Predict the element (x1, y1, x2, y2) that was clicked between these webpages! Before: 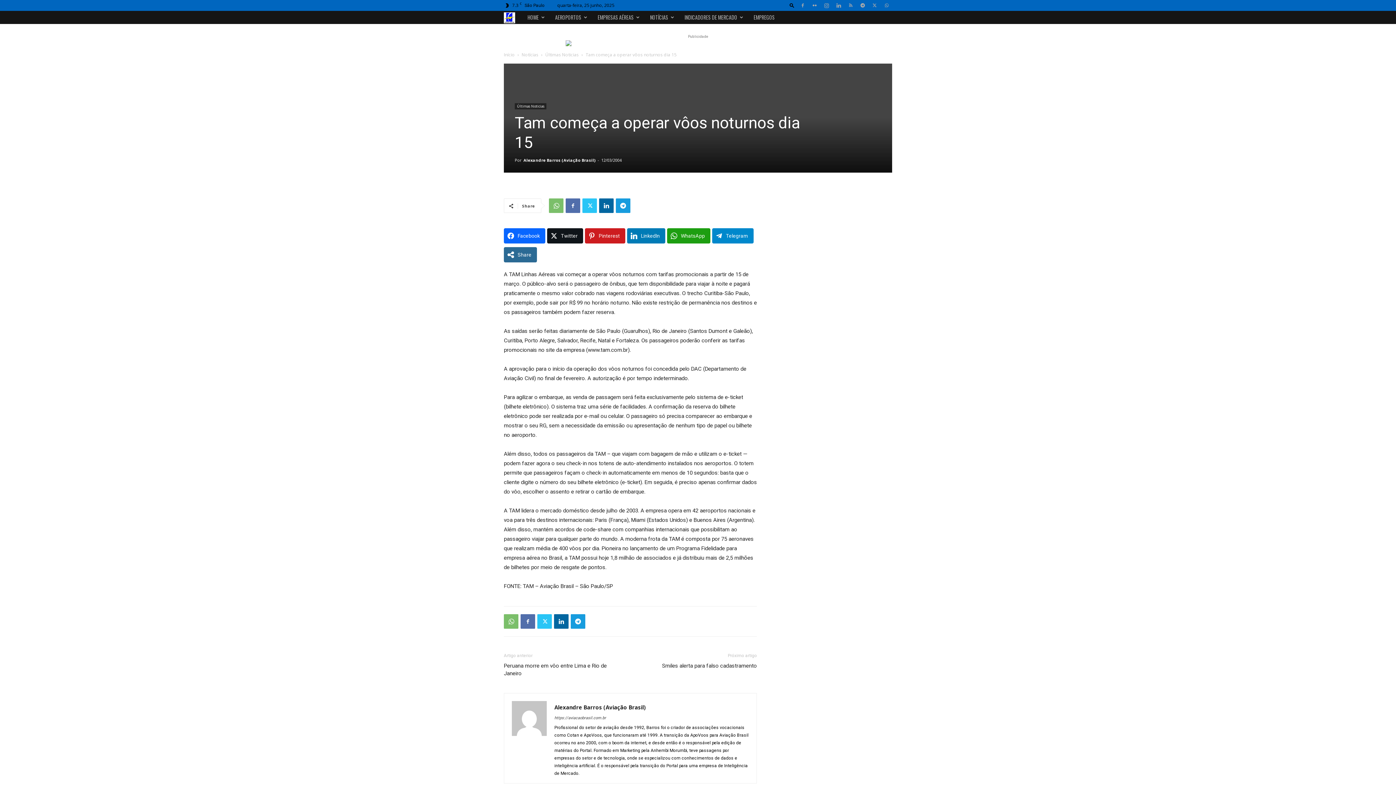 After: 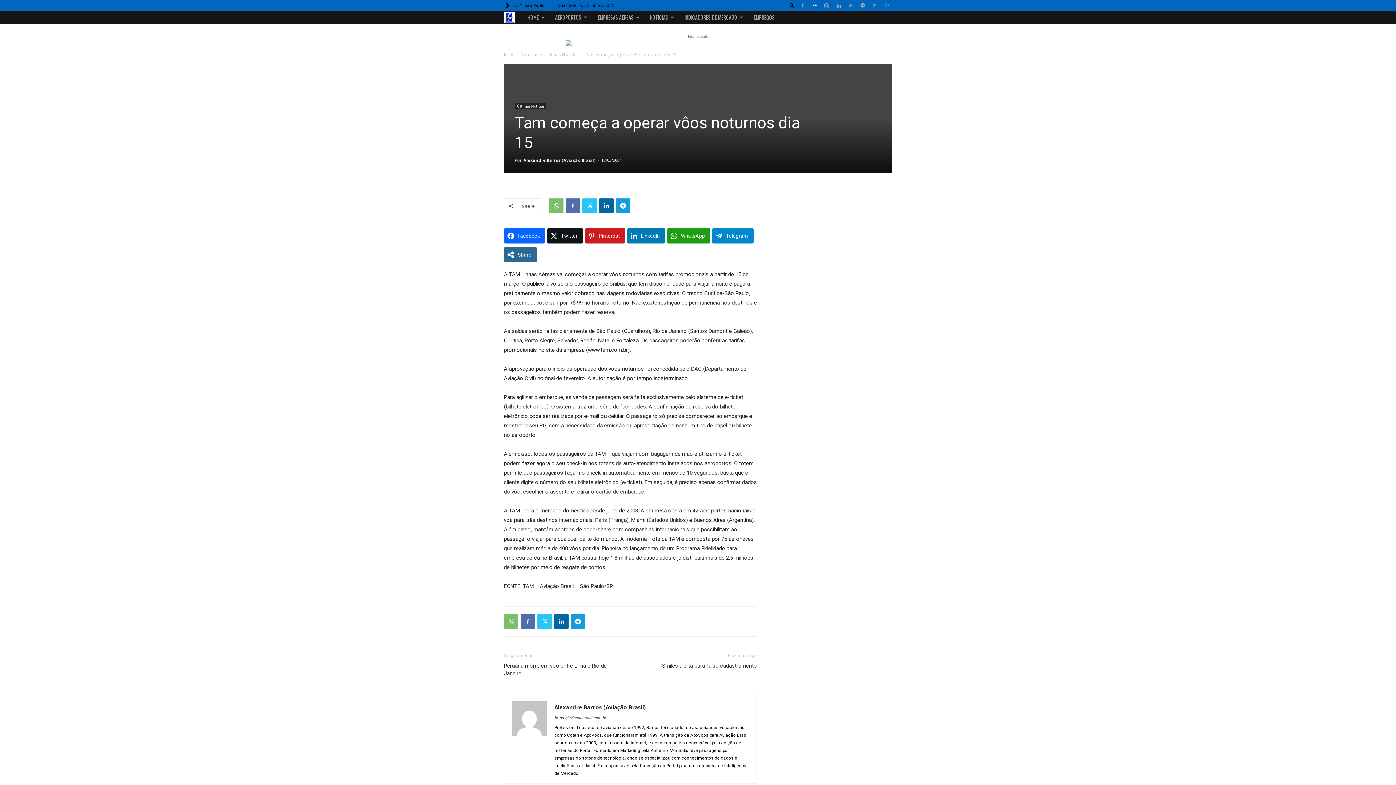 Action: bbox: (809, 0, 820, 10)